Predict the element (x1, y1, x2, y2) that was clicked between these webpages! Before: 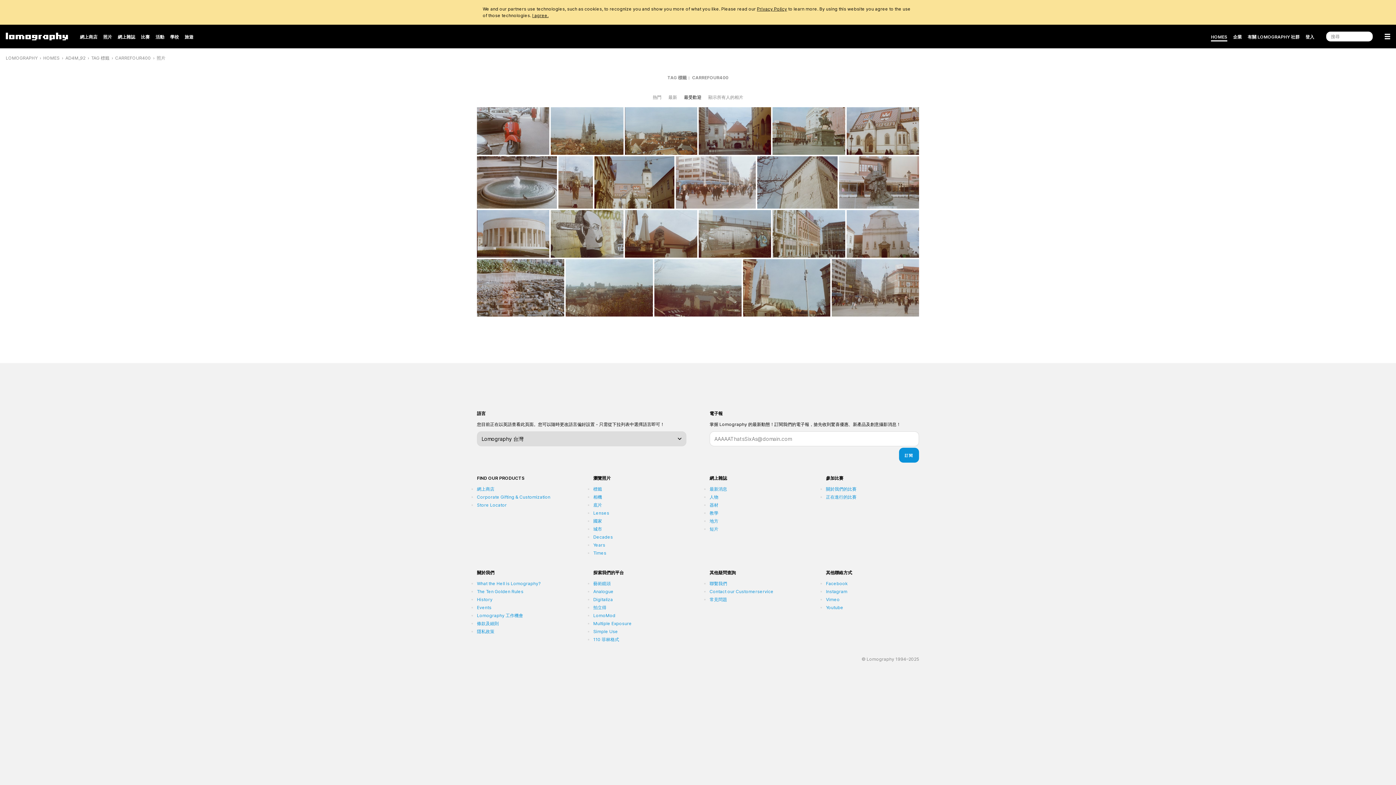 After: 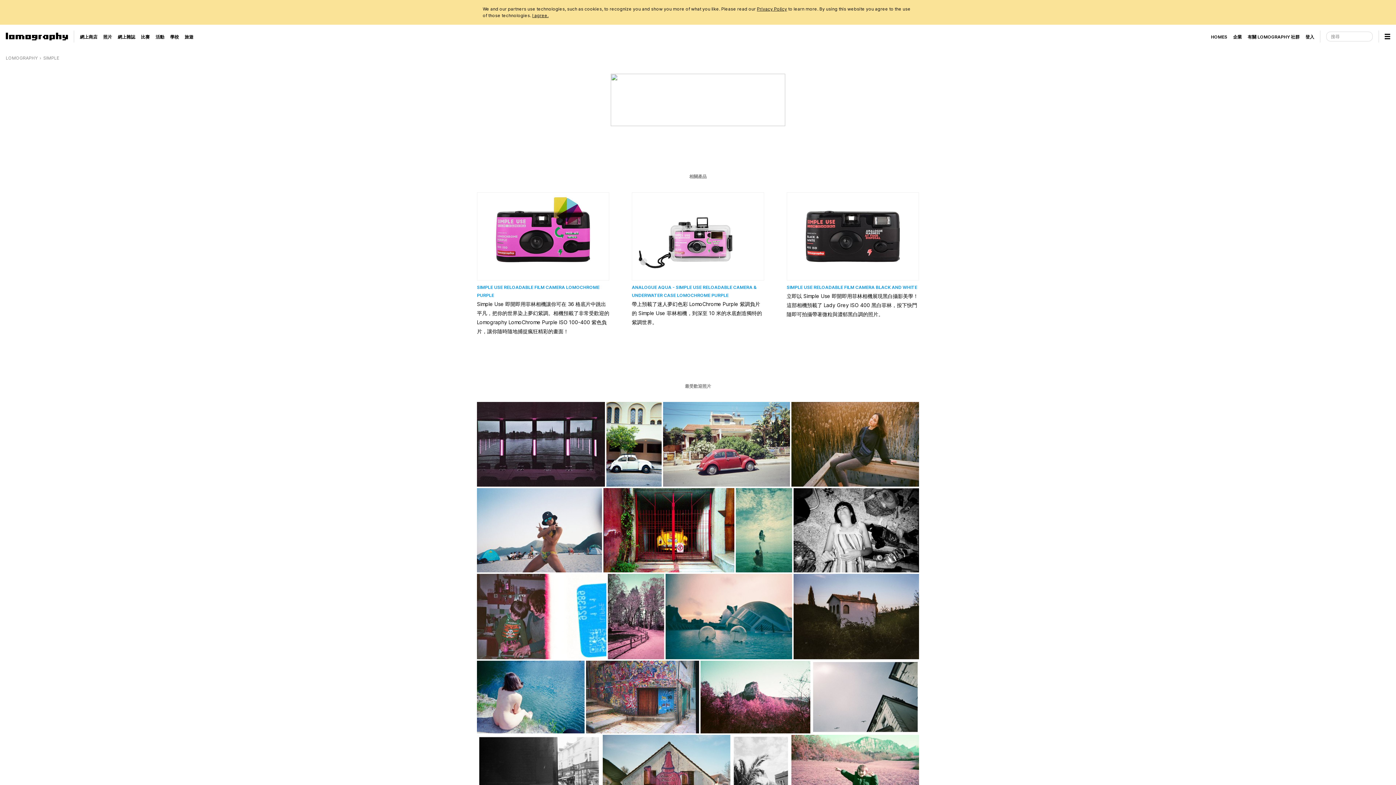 Action: bbox: (593, 629, 618, 634) label: Simple Use